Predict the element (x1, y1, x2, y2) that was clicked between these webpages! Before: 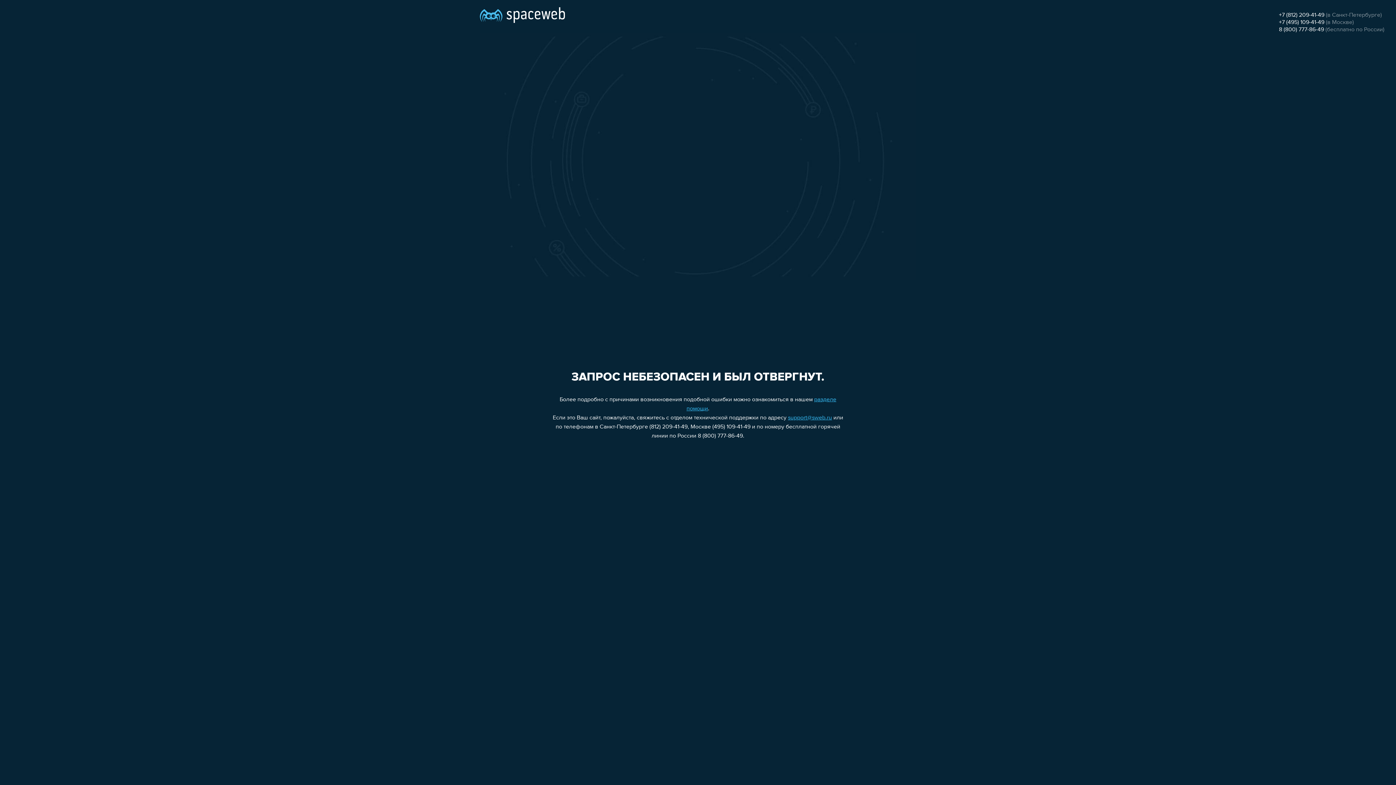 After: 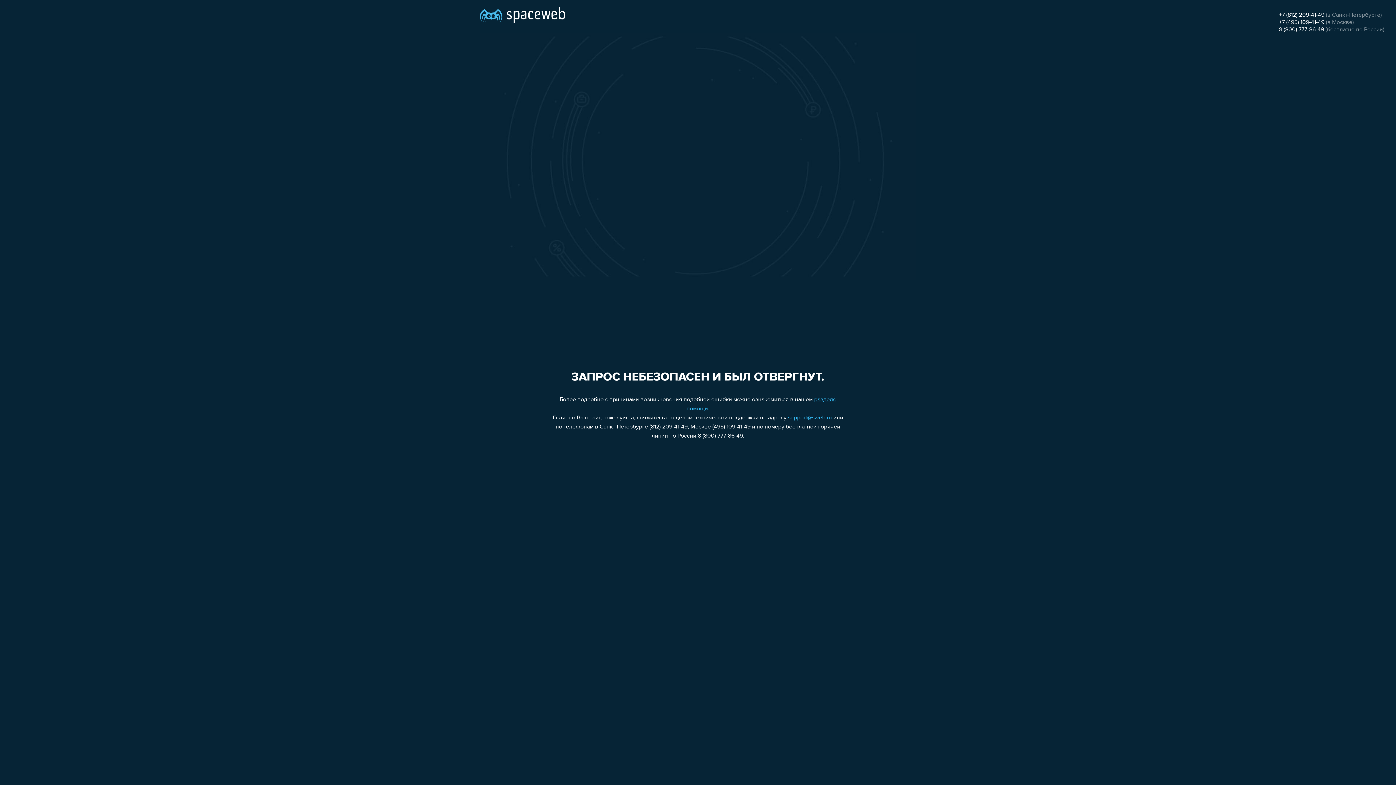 Action: bbox: (788, 415, 832, 421) label: support@sweb.ru